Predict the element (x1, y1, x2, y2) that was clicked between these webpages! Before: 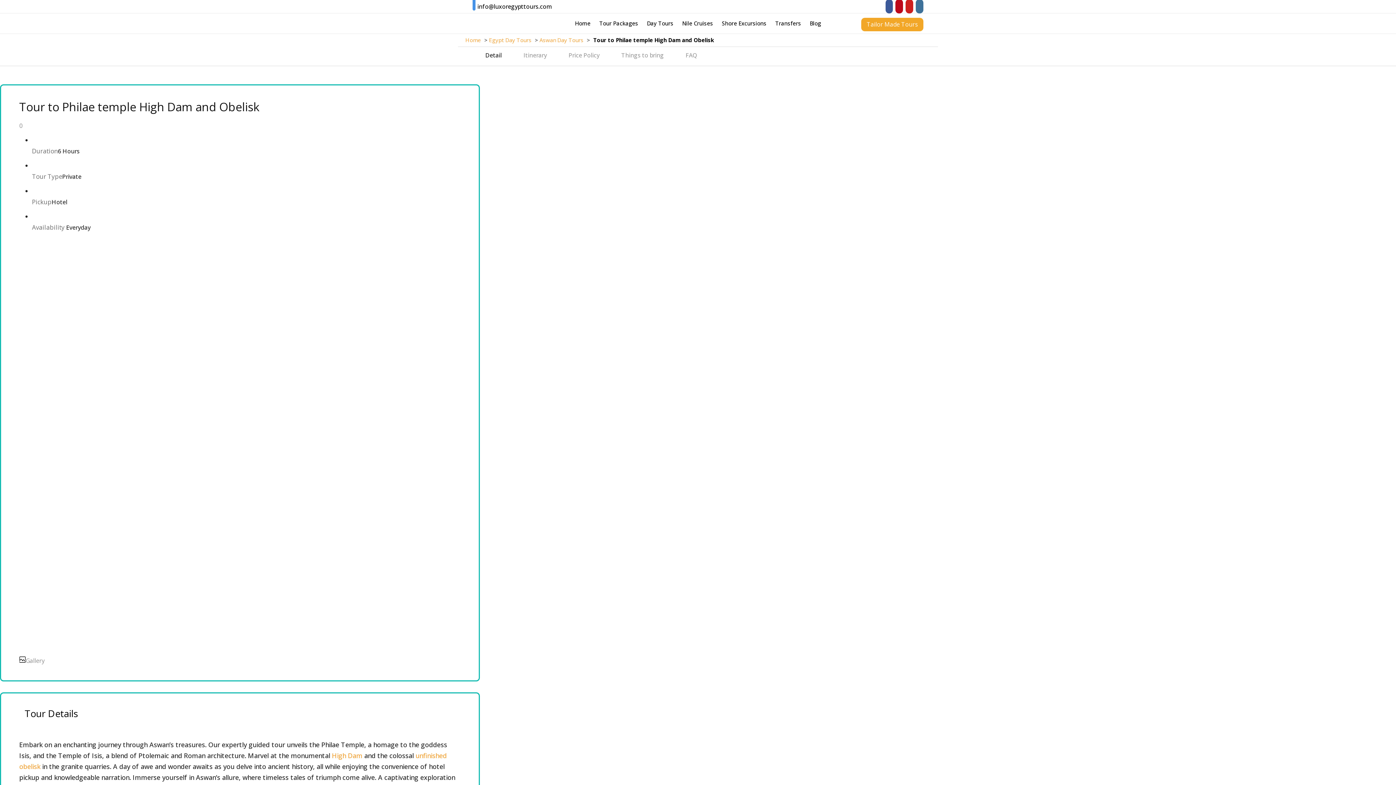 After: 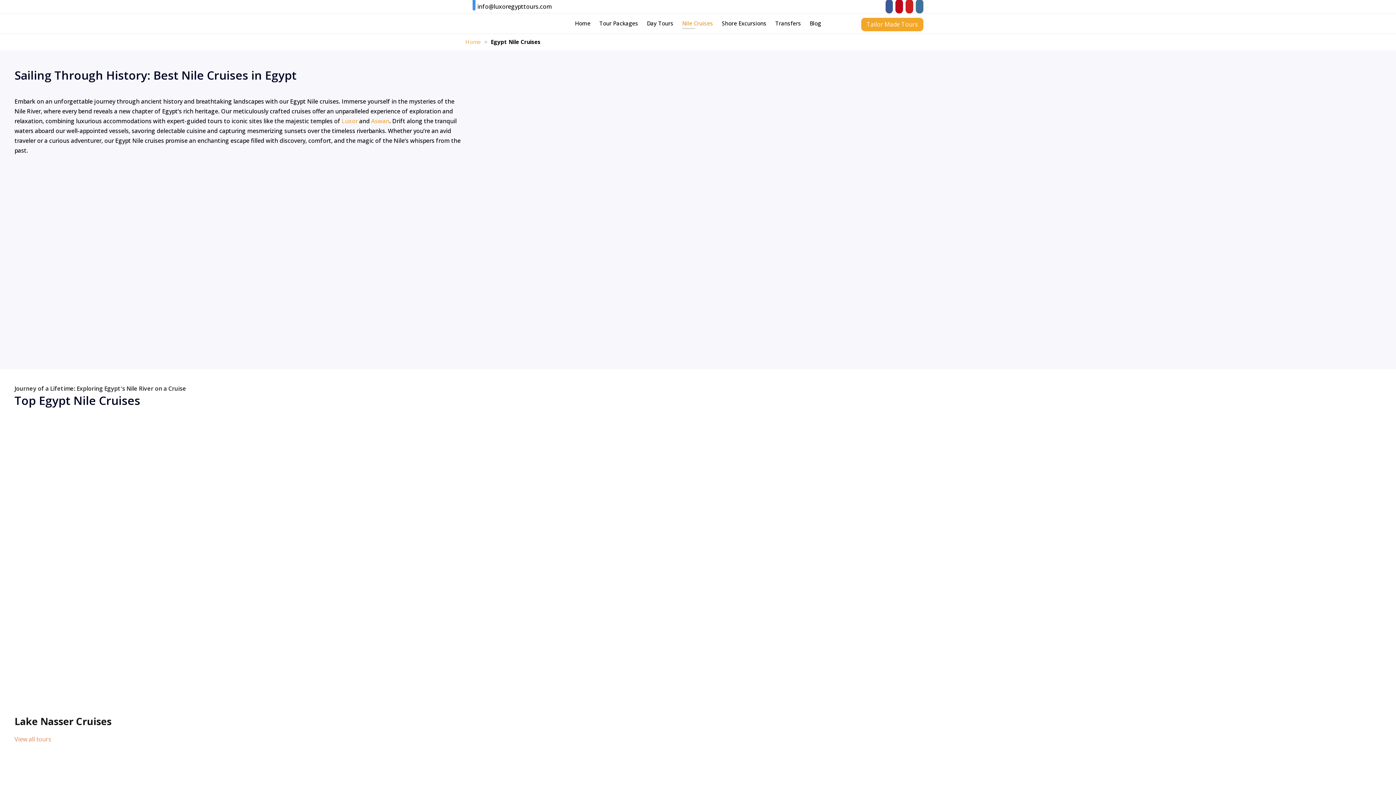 Action: label: Nile Cruises bbox: (682, 18, 713, 33)